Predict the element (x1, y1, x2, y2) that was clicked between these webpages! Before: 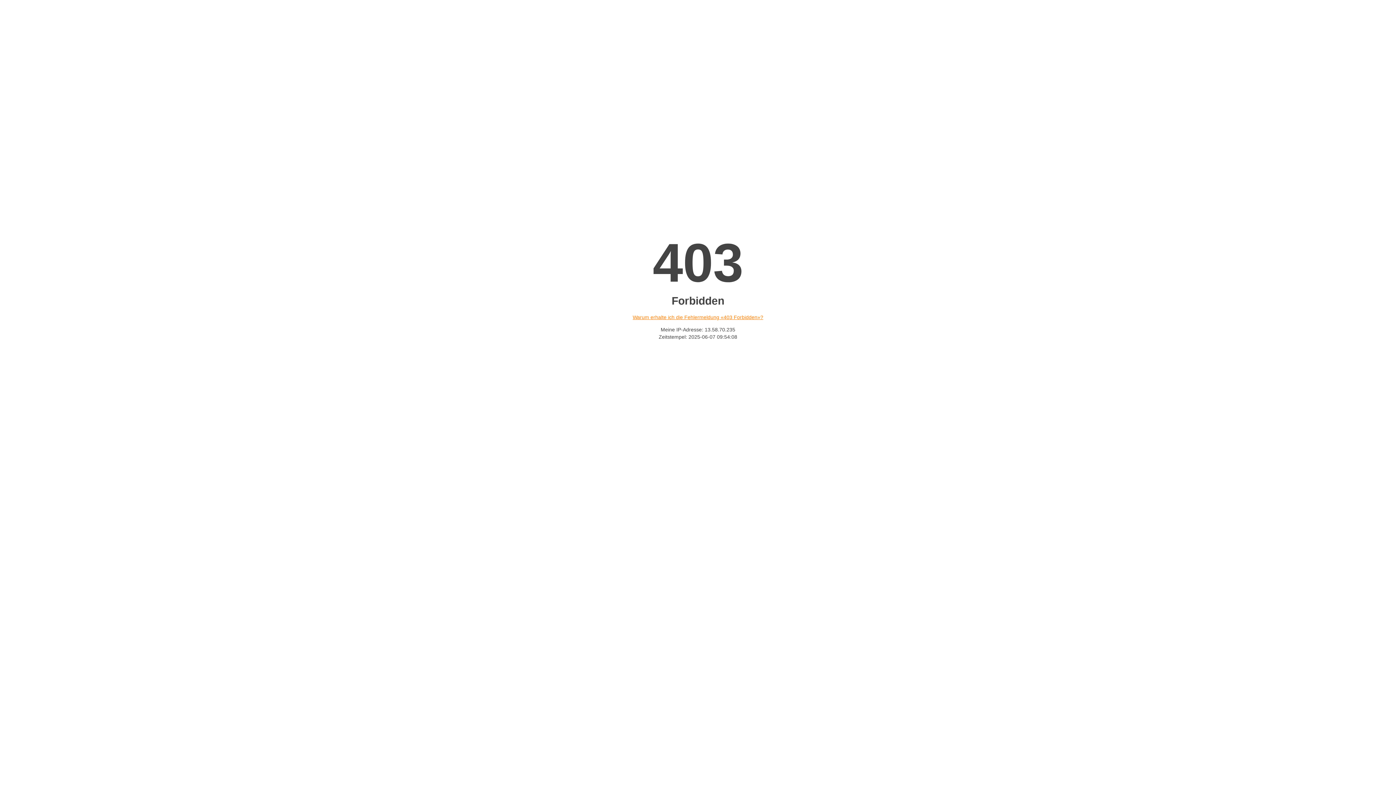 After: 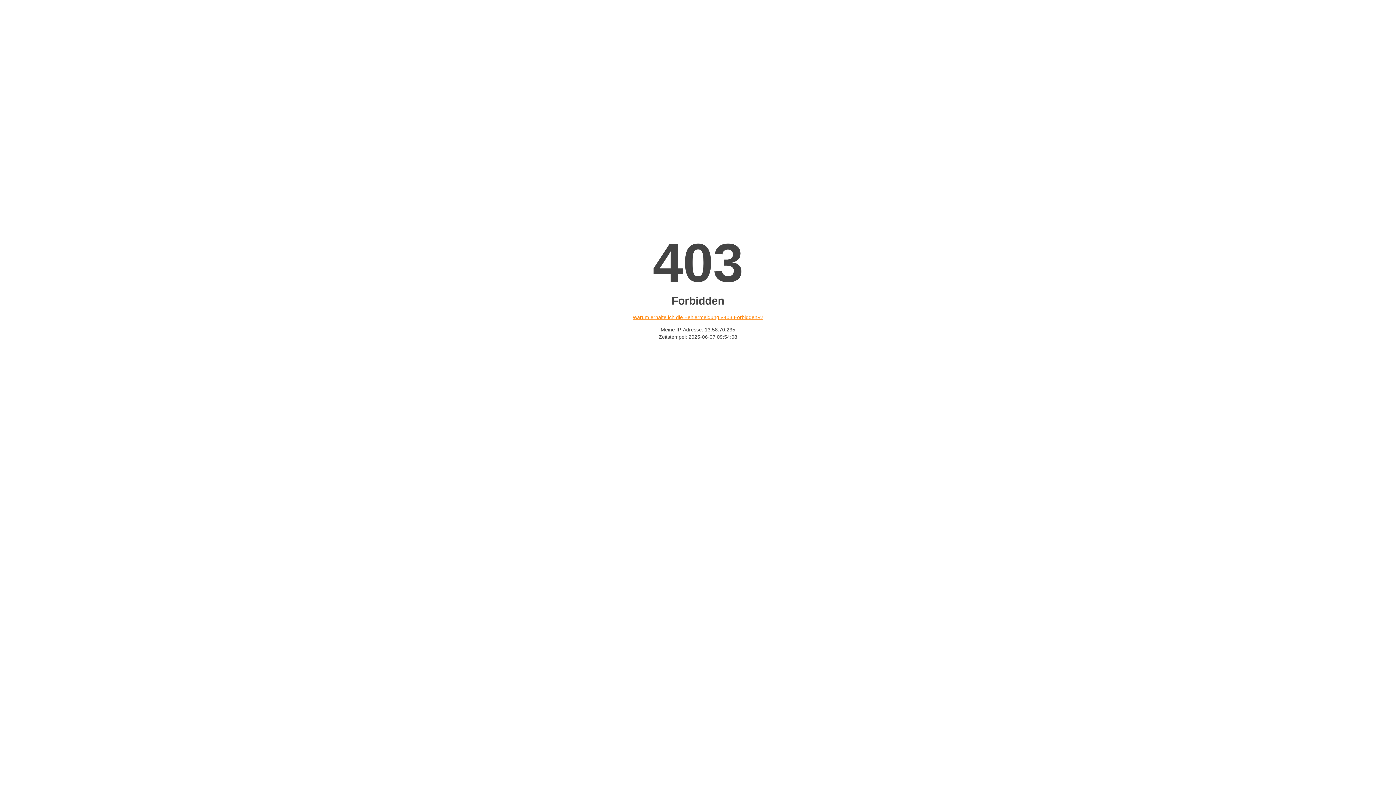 Action: bbox: (632, 314, 763, 320) label: Warum erhalte ich die Fehlermeldung «403 Forbidden»?